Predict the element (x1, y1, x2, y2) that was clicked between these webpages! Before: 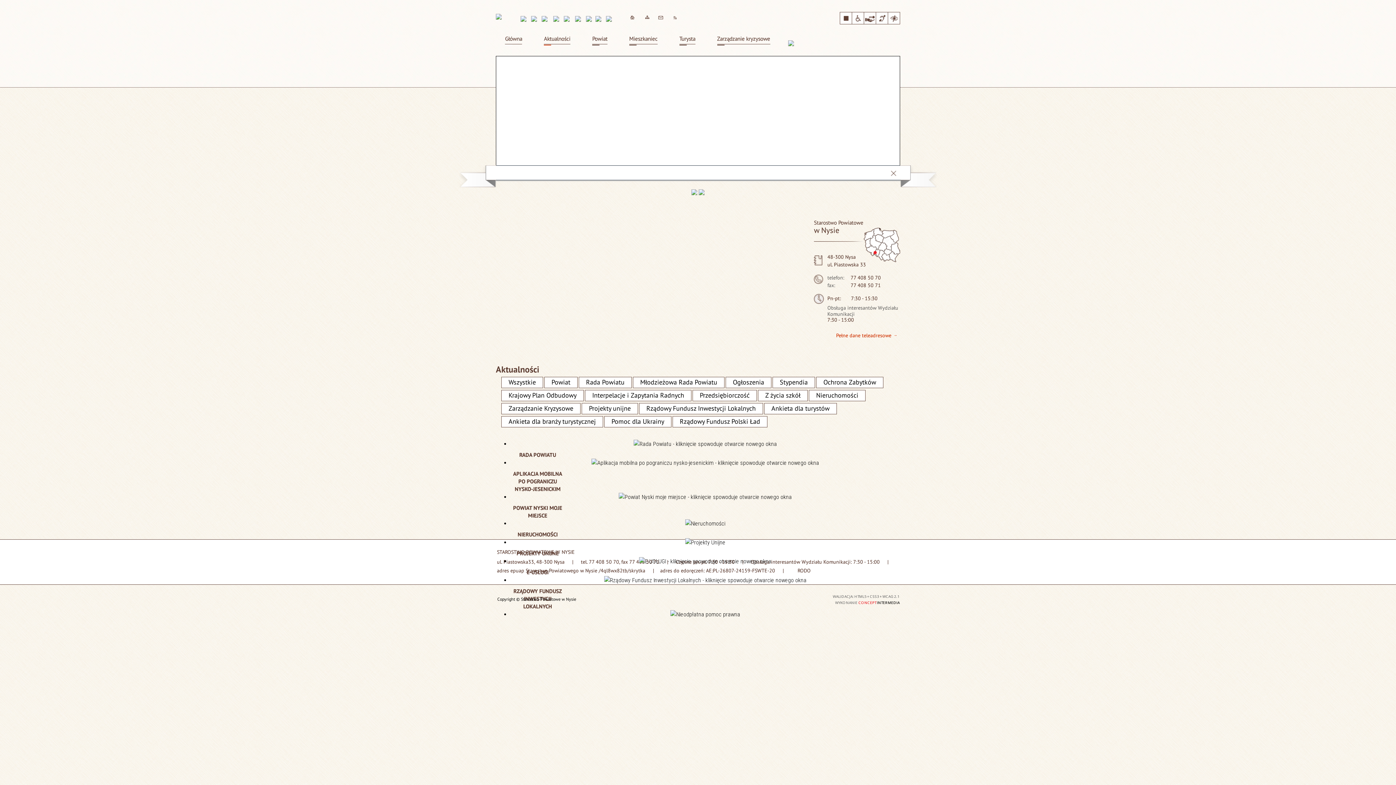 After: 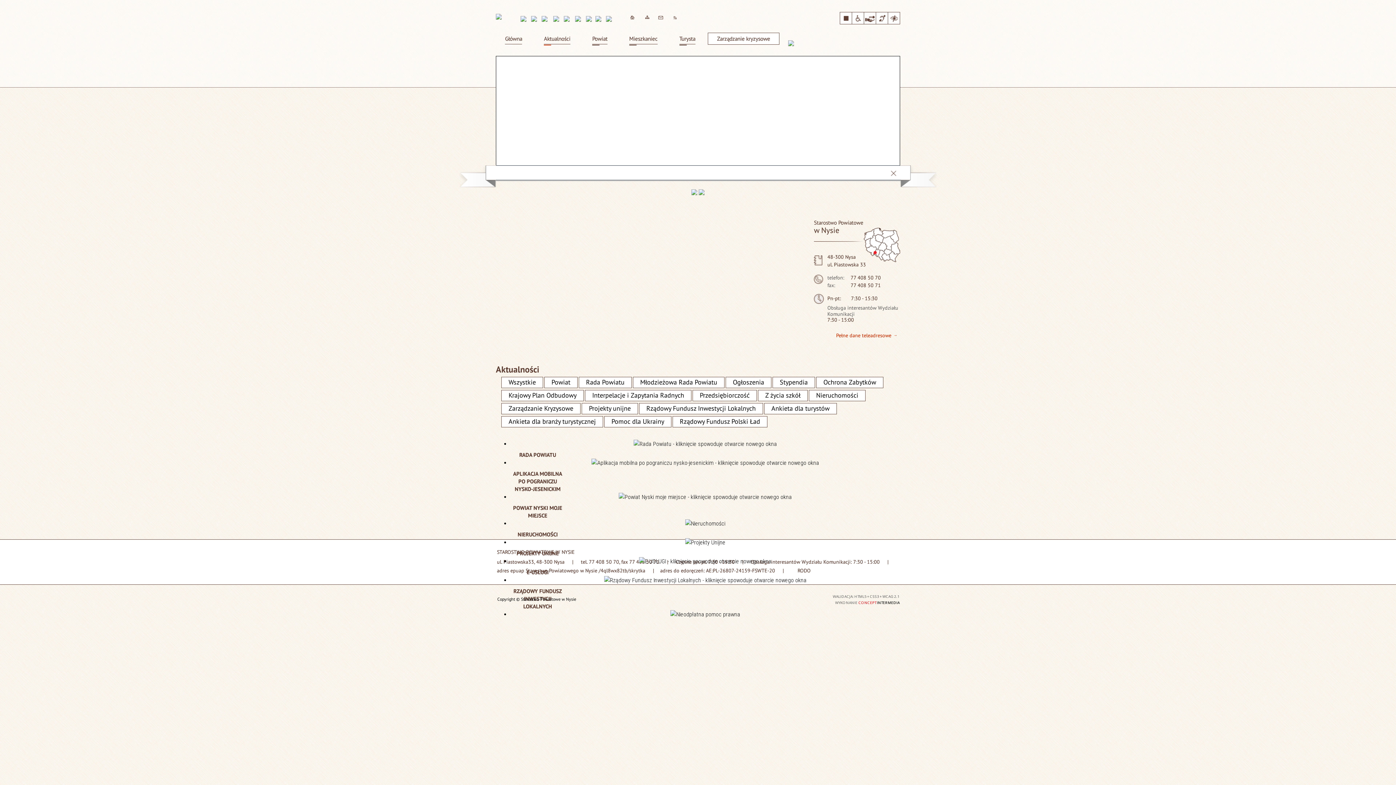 Action: label: Zarządzanie kryzysowe bbox: (708, 32, 779, 44)